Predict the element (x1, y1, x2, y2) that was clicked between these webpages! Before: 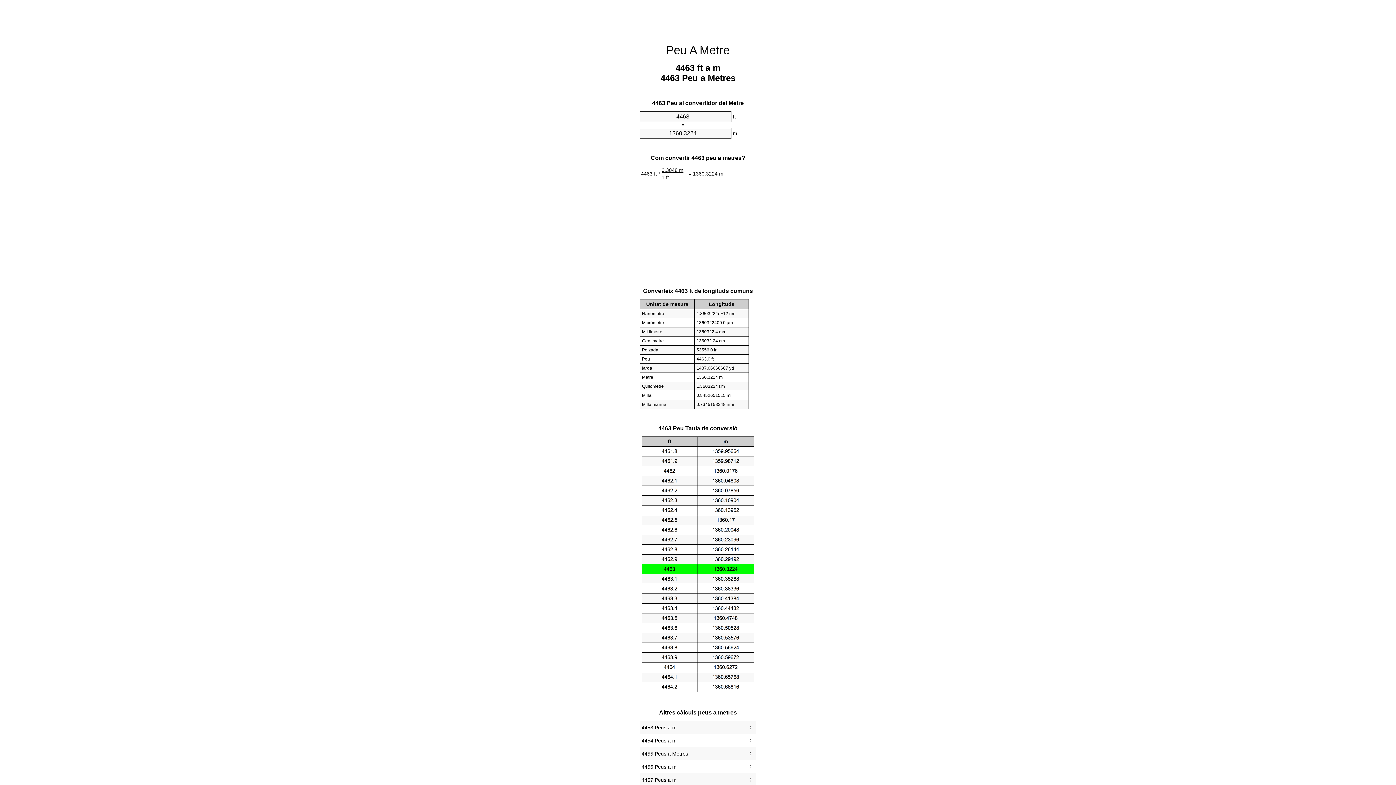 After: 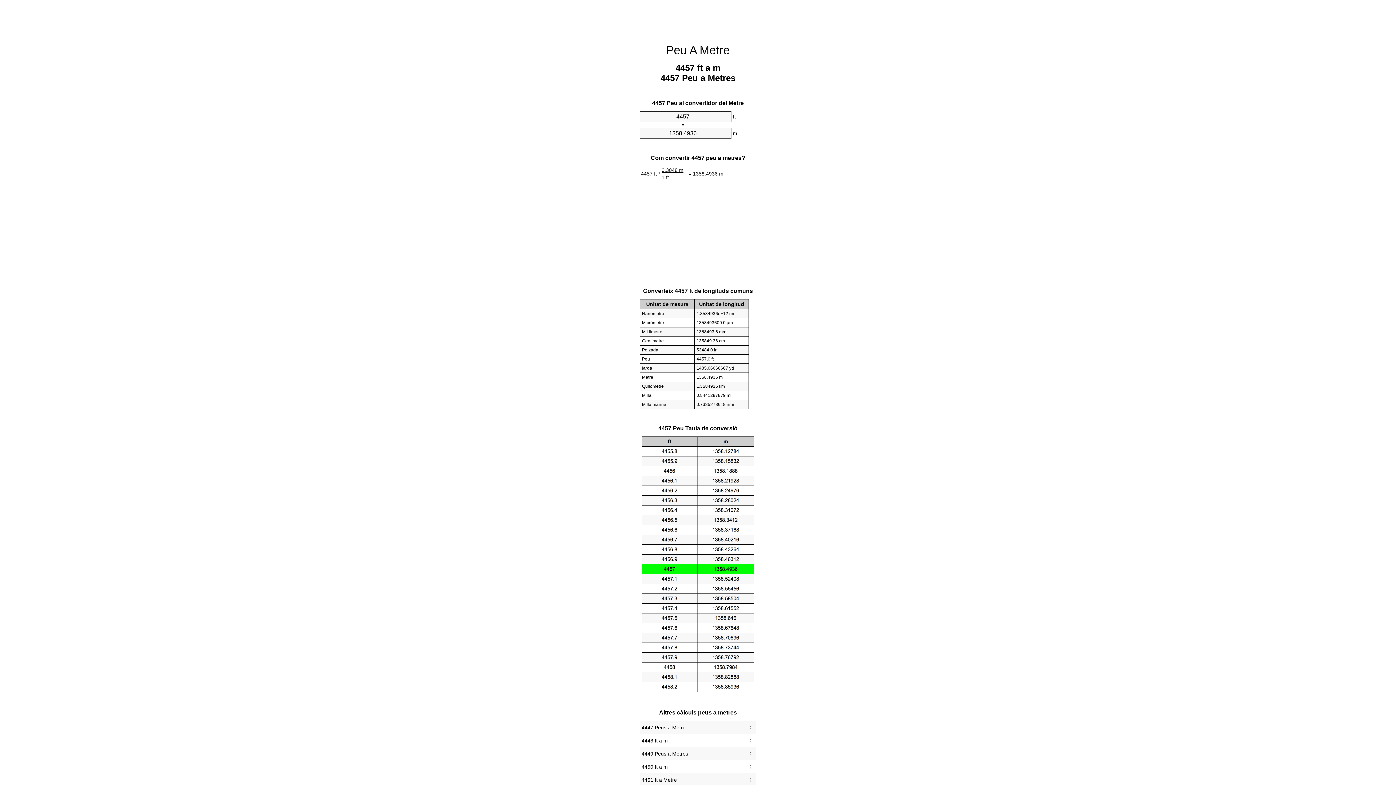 Action: bbox: (641, 775, 754, 785) label: 4457 Peus a m